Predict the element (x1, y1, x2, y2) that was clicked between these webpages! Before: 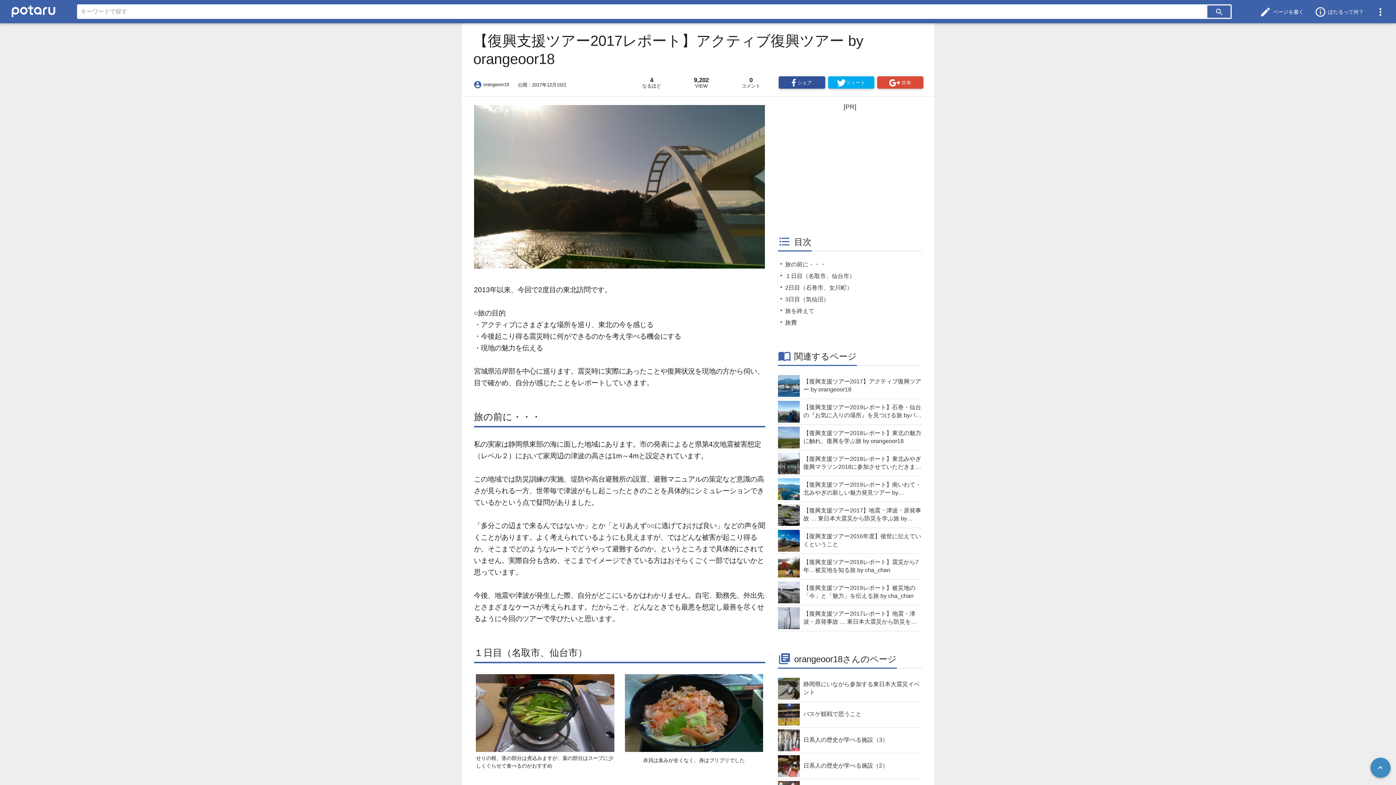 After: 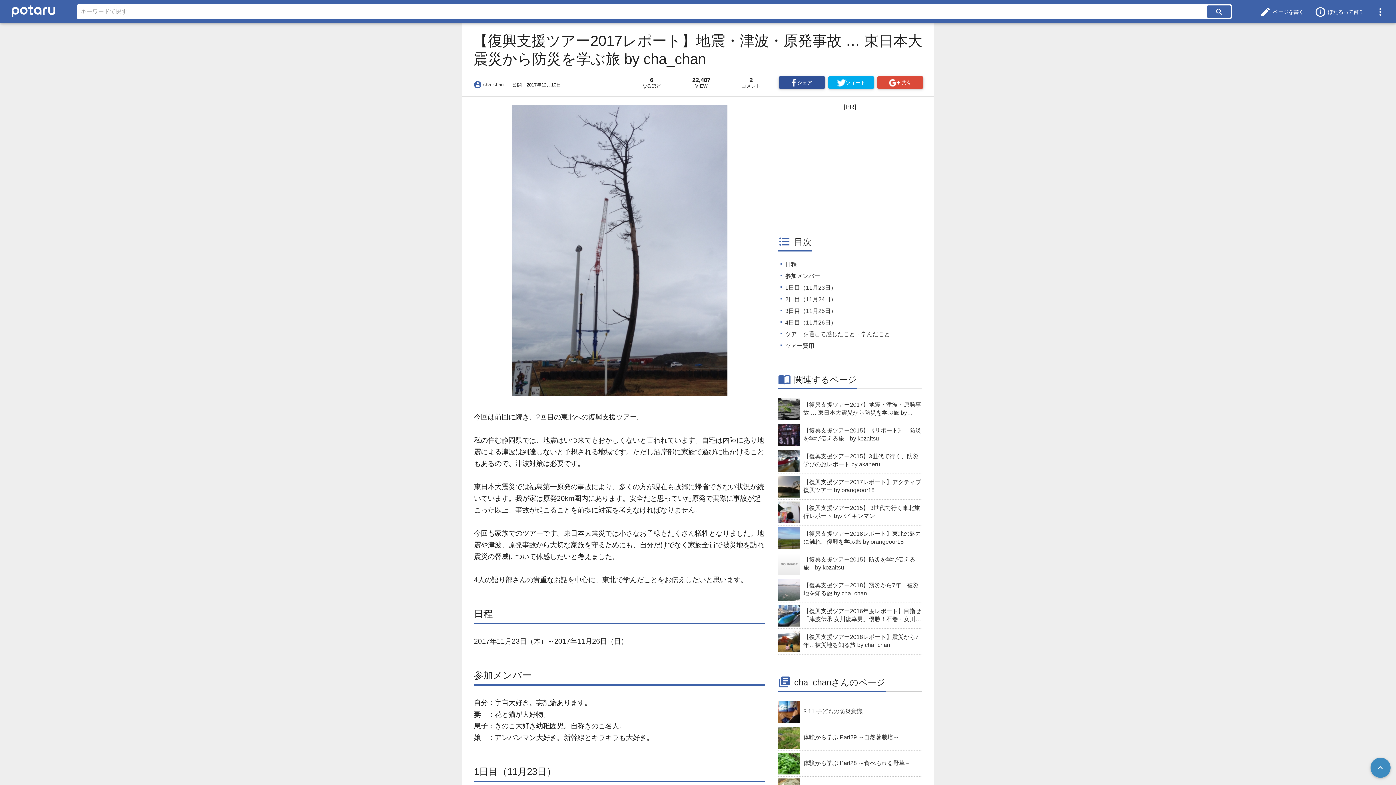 Action: label: 【復興支援ツアー2017レポート】地震・津波・原発事故 … 東日本大震災から防災を学ぶ旅 by cha_chan bbox: (778, 605, 922, 631)